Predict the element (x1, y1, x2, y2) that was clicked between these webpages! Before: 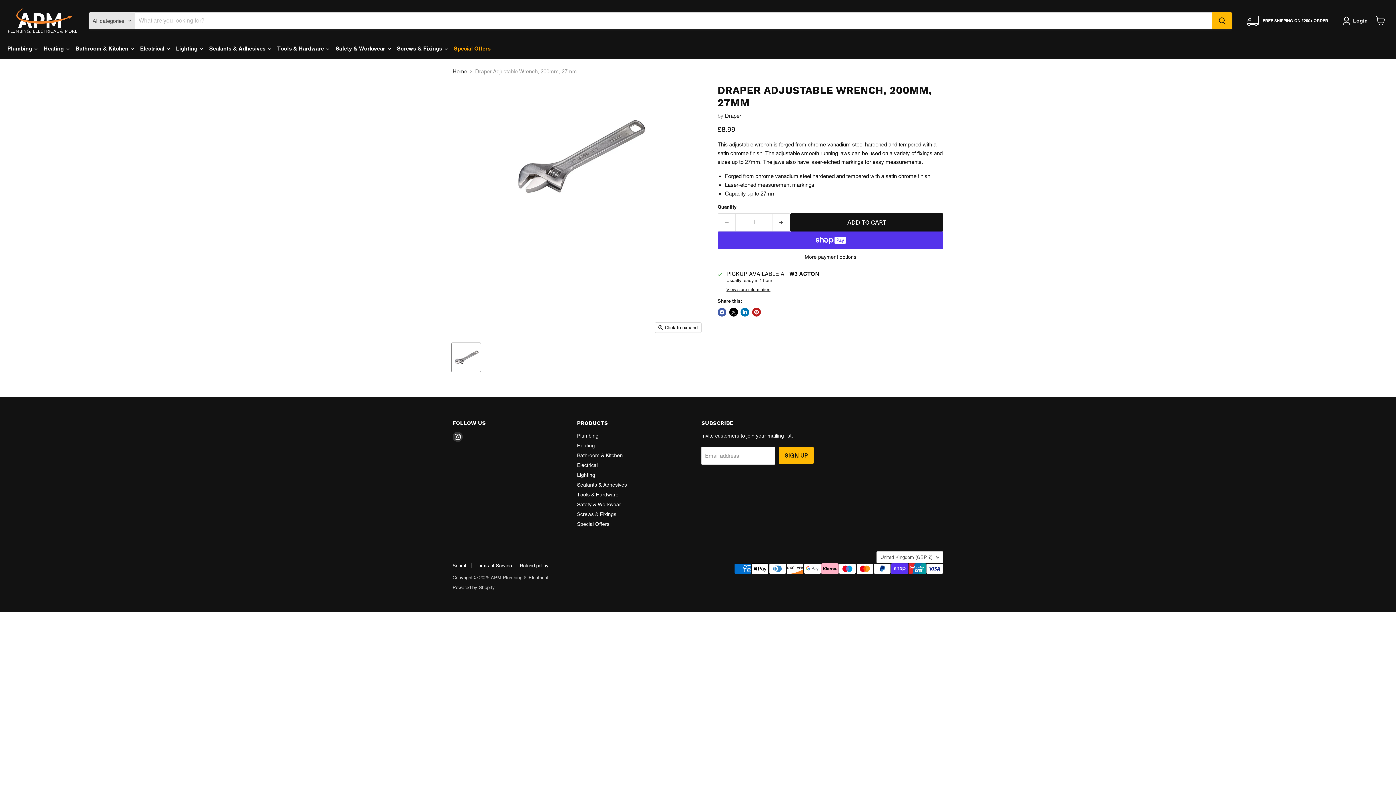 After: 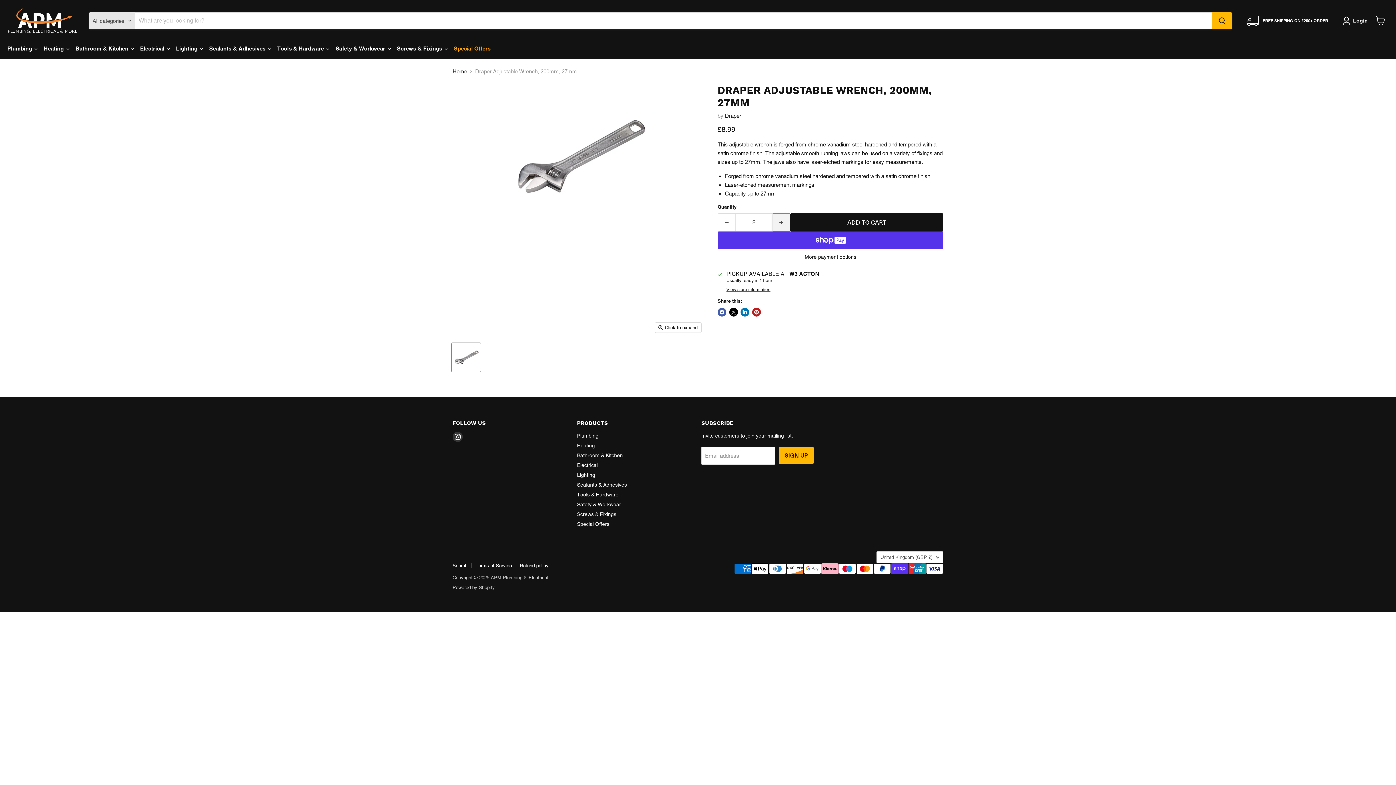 Action: bbox: (772, 213, 790, 231) label: Increase quantity by 1